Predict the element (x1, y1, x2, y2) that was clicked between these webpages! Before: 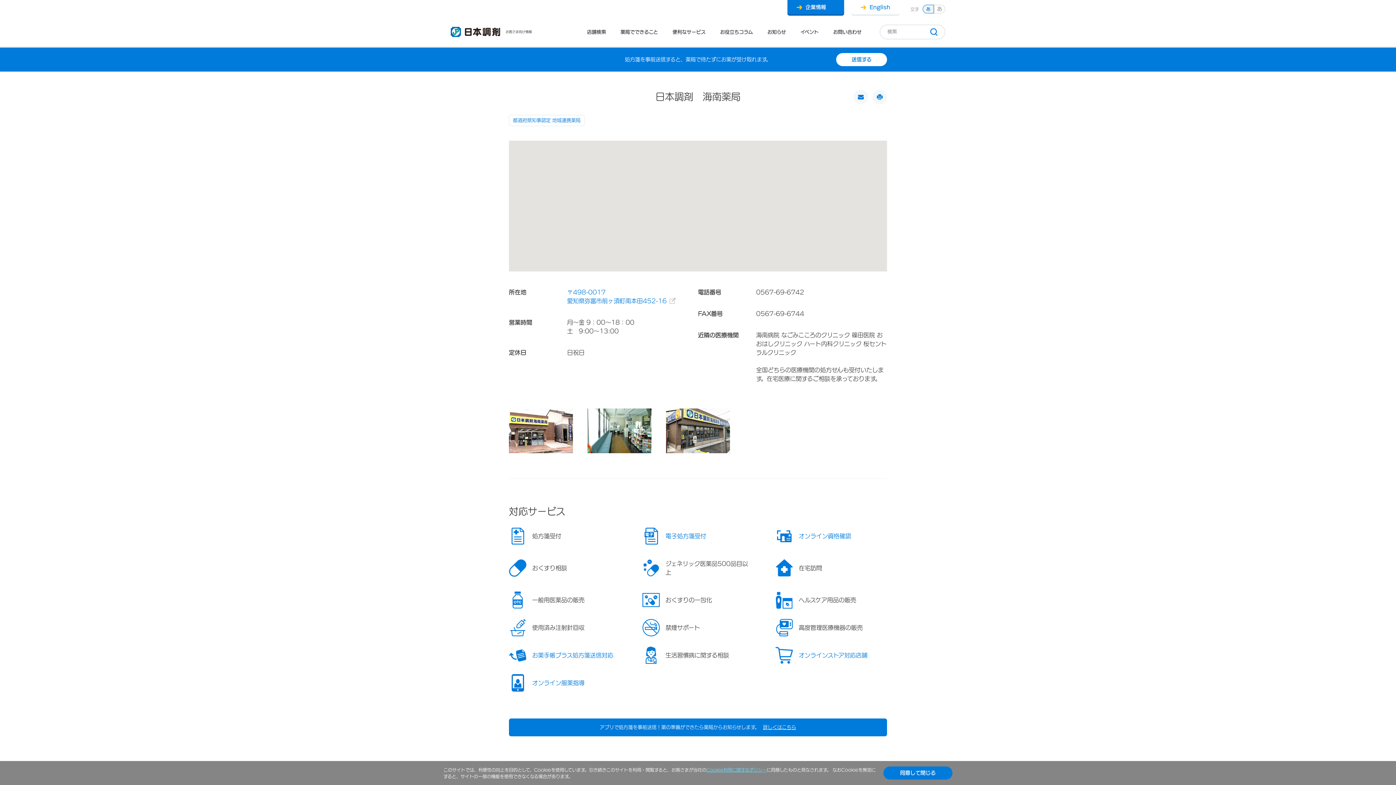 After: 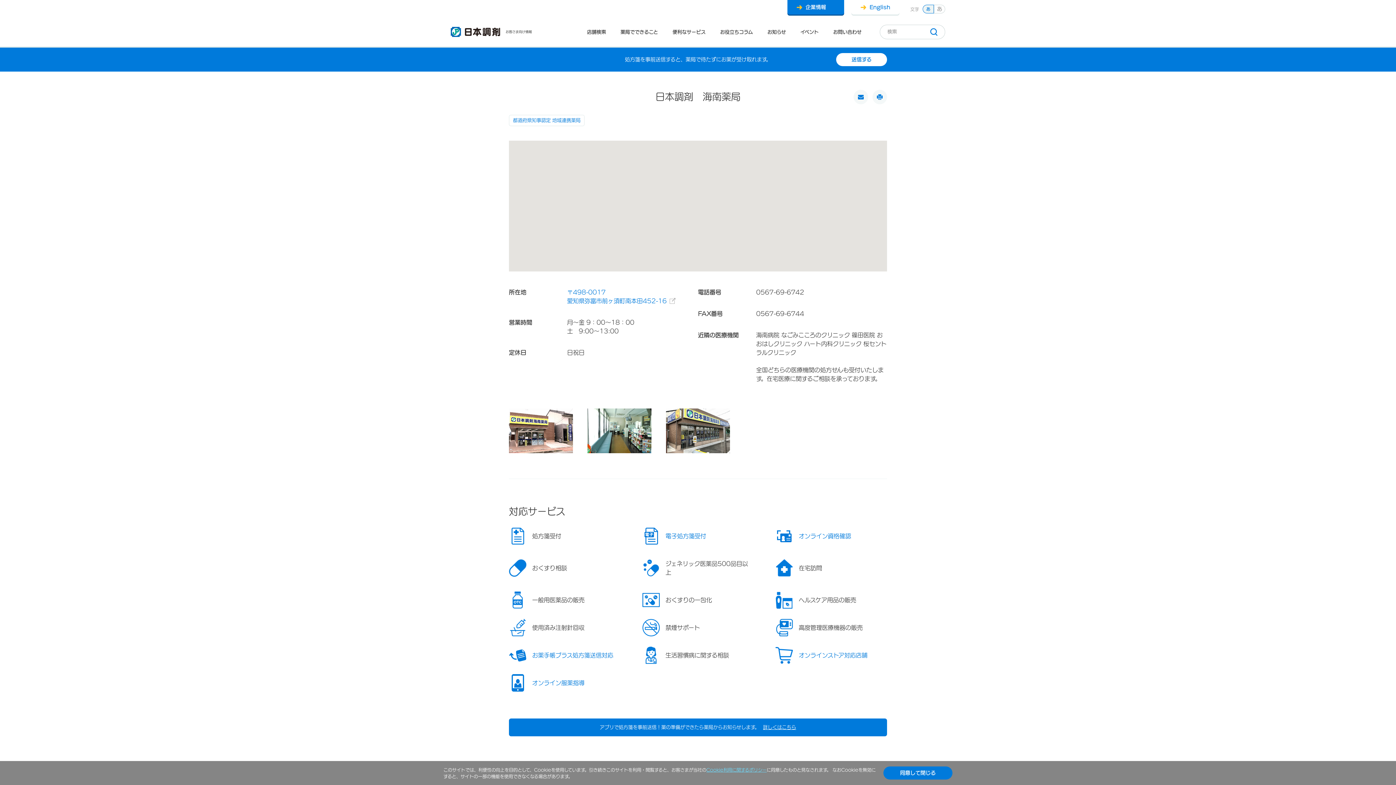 Action: label: Cookie利用に関するポリシー bbox: (706, 768, 766, 772)